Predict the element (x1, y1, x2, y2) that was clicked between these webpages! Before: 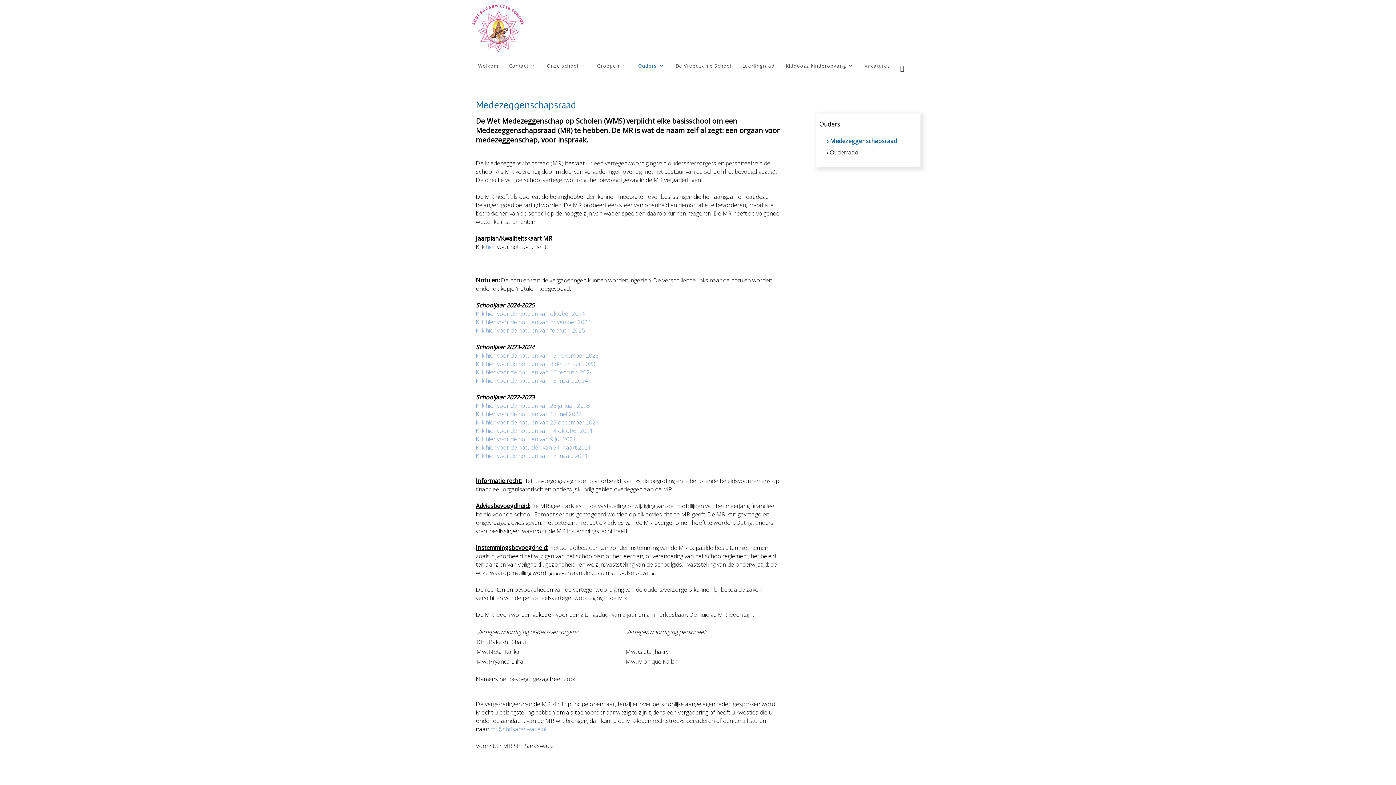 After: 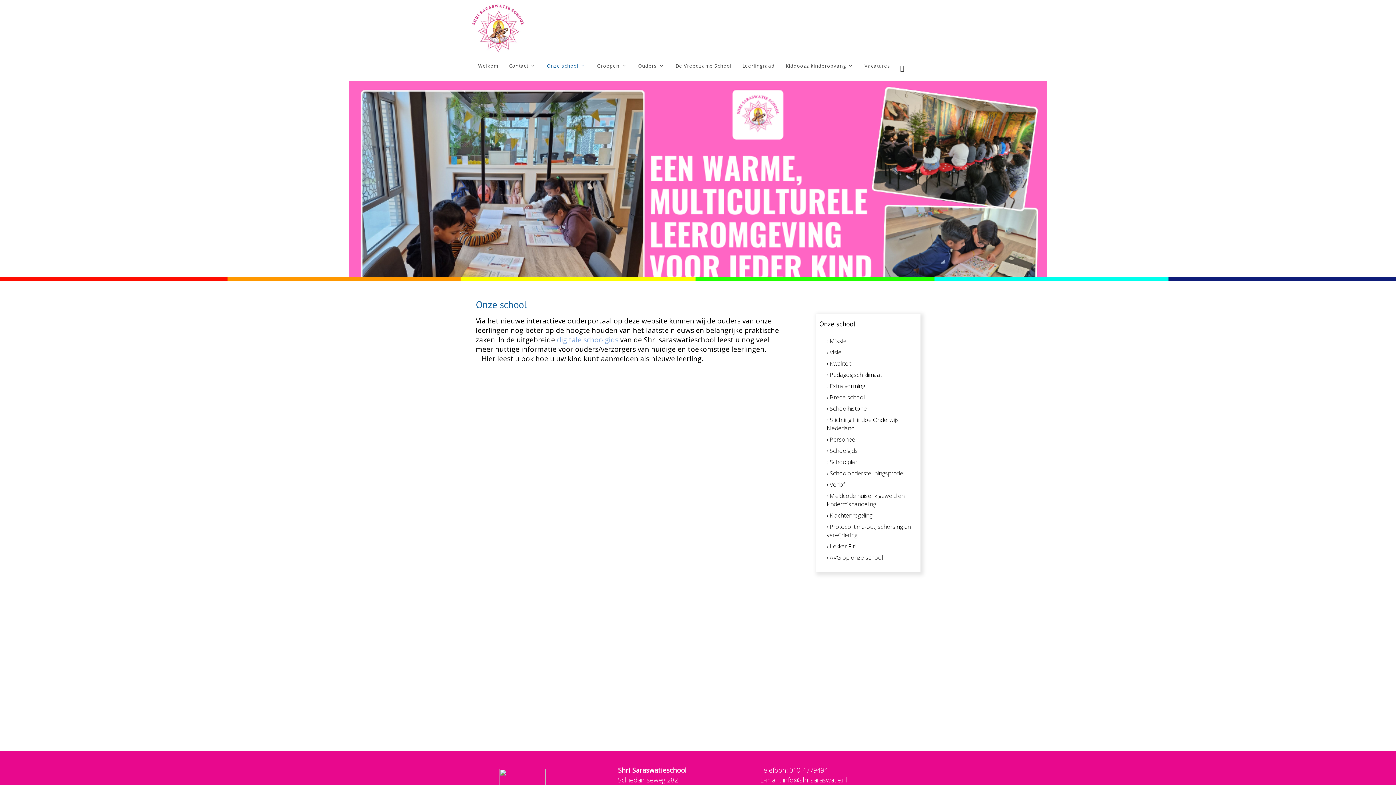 Action: bbox: (541, 54, 591, 77) label: Onze school